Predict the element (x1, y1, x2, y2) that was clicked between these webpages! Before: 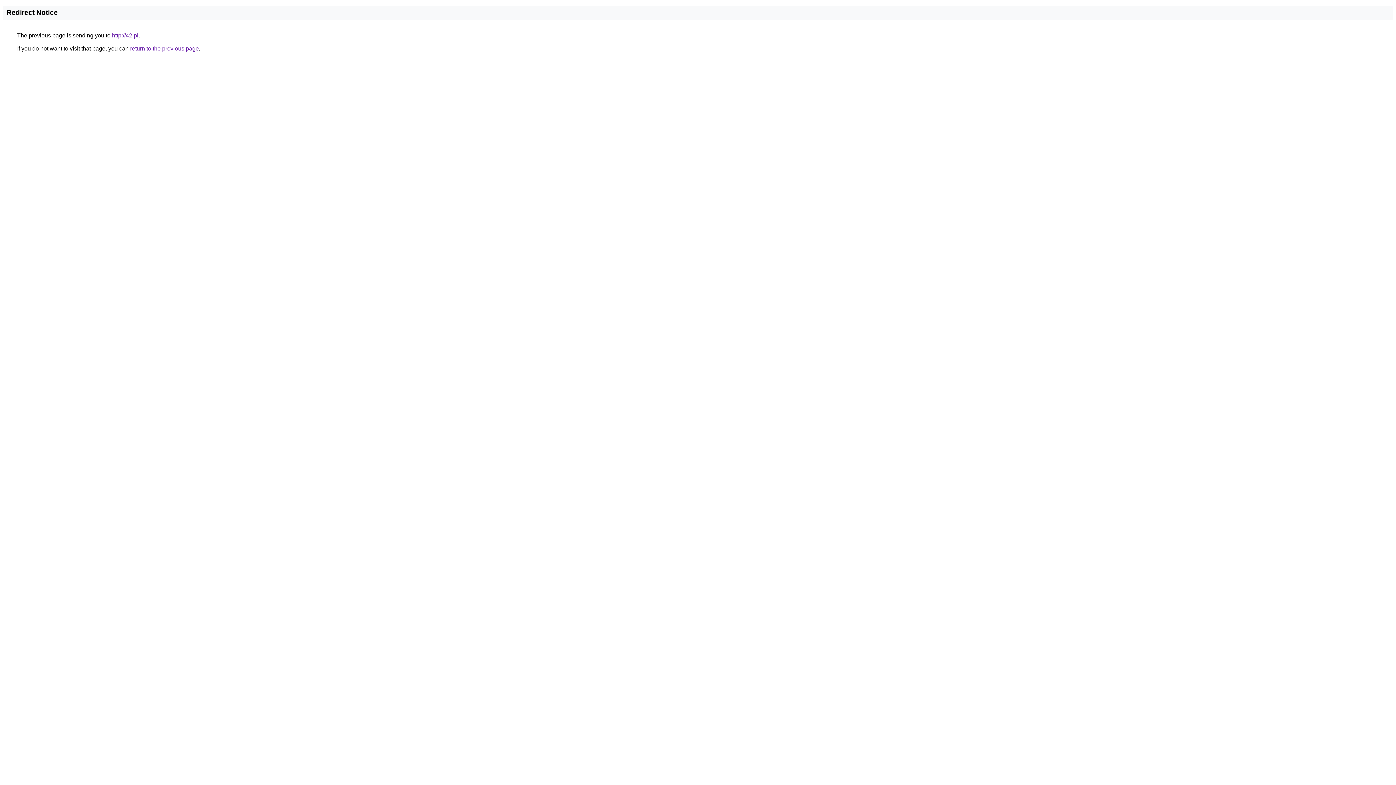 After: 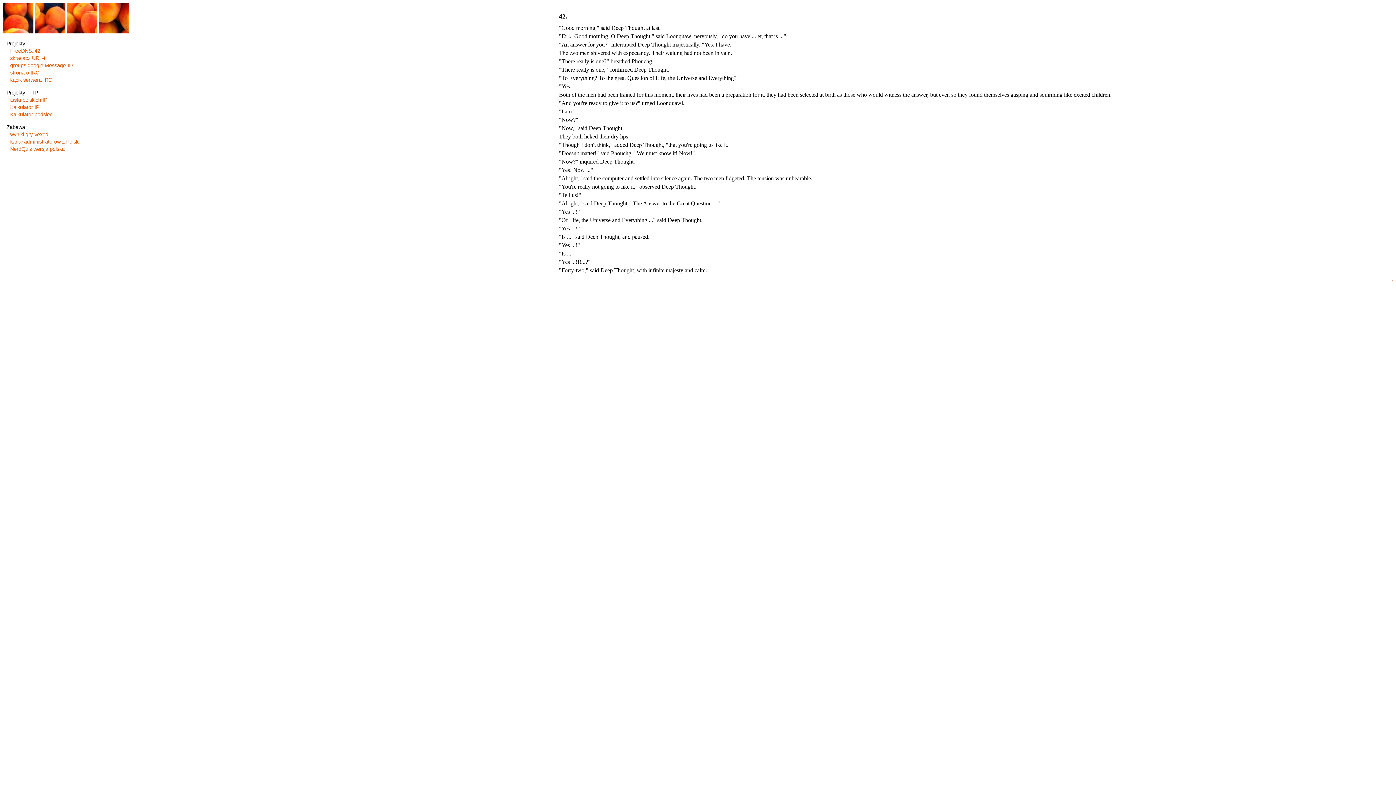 Action: label: http://42.pl bbox: (112, 32, 138, 38)